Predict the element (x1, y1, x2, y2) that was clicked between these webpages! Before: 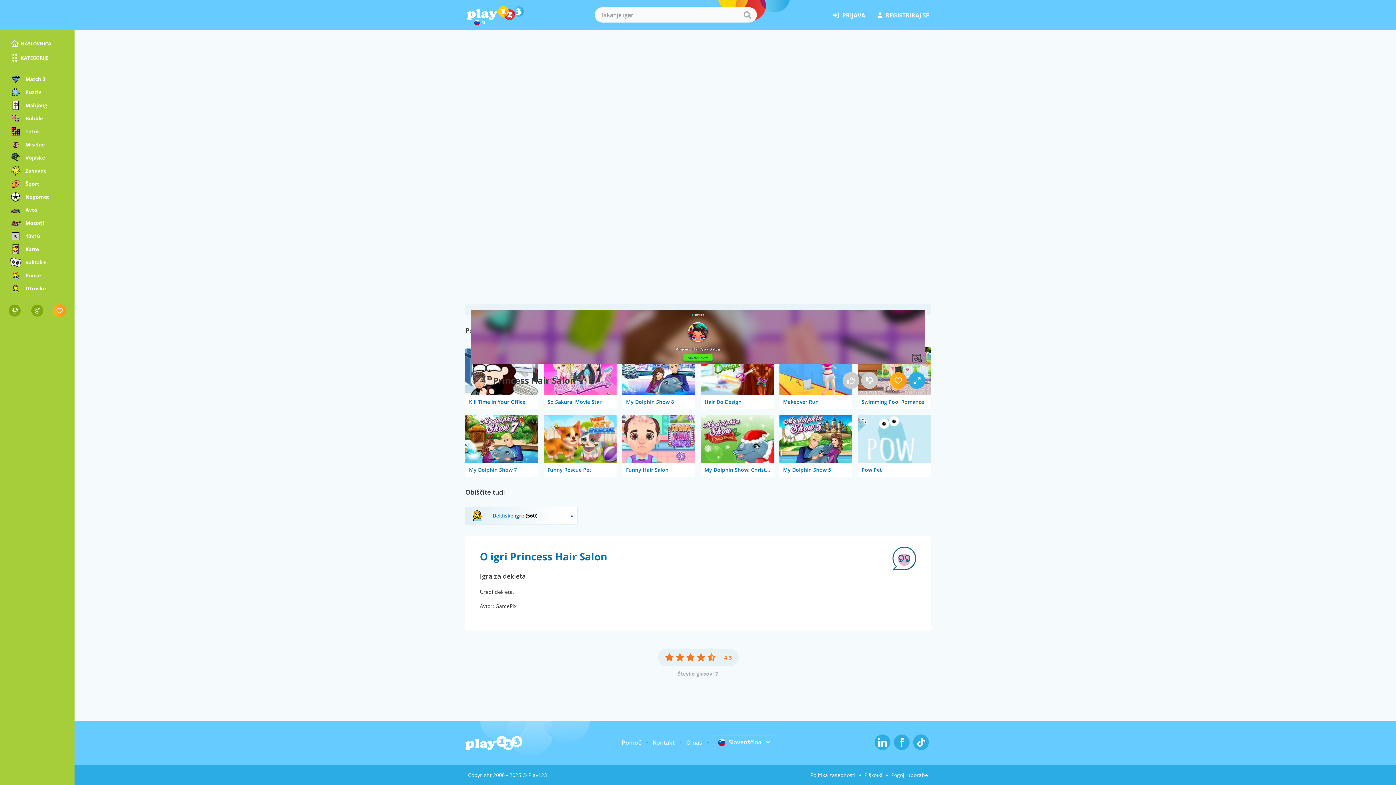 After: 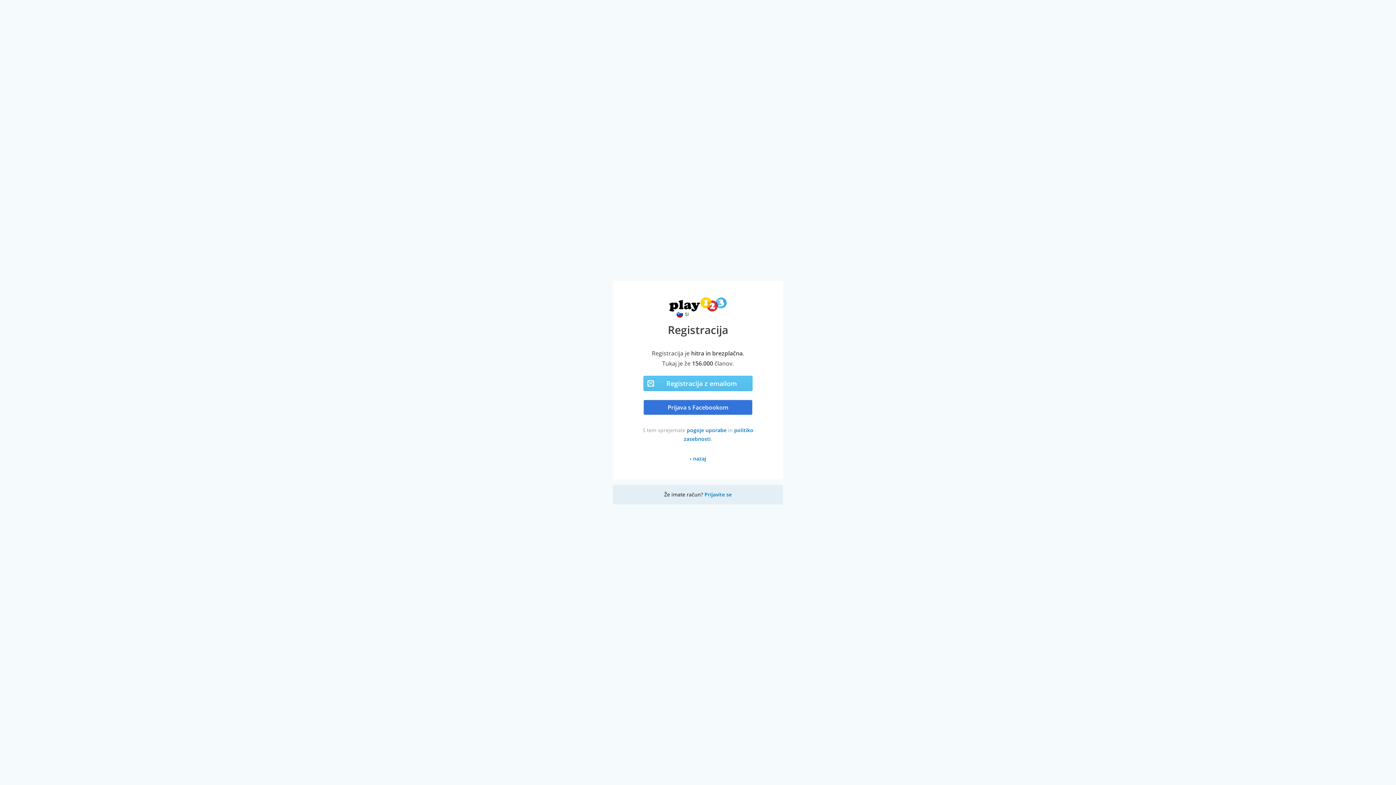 Action: label: REGISTRIRAJ SE bbox: (877, 11, 929, 19)